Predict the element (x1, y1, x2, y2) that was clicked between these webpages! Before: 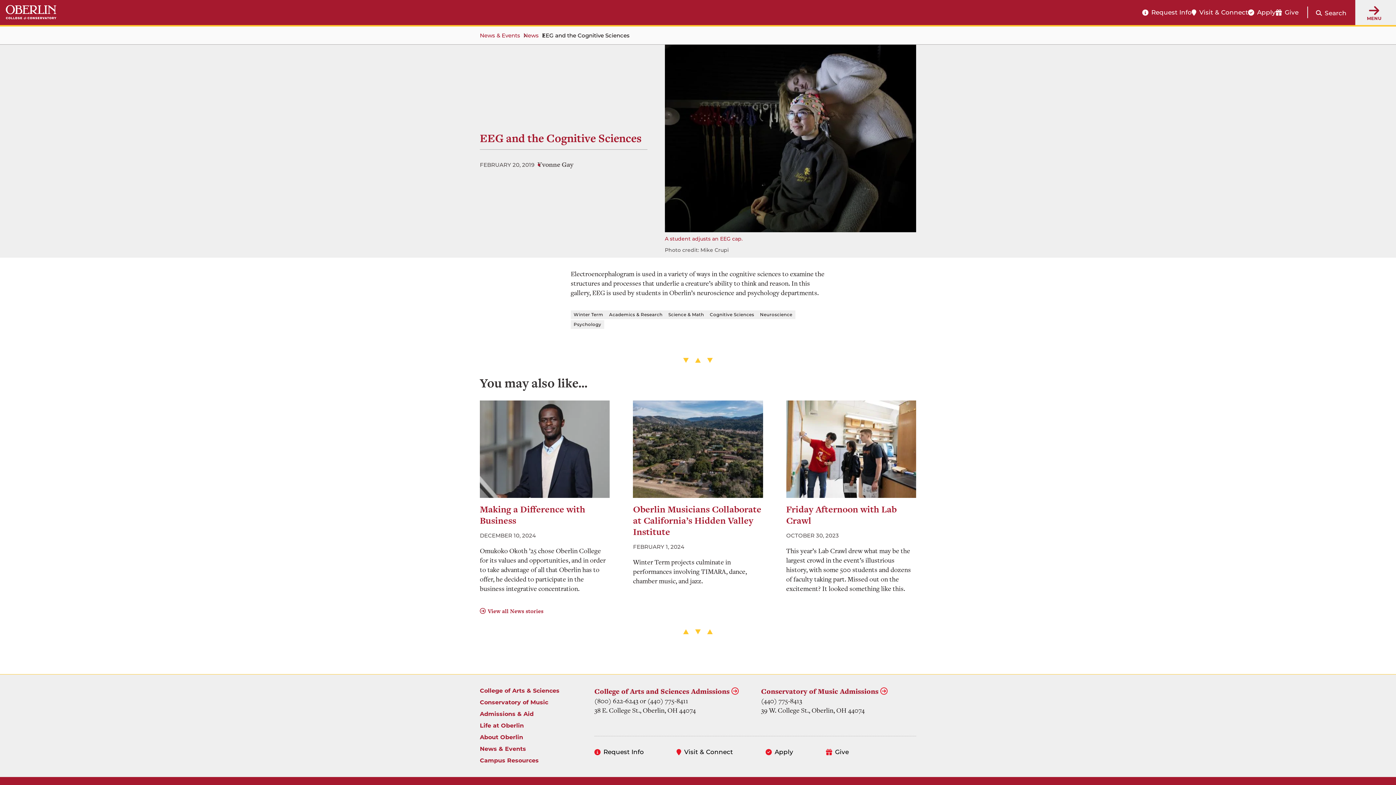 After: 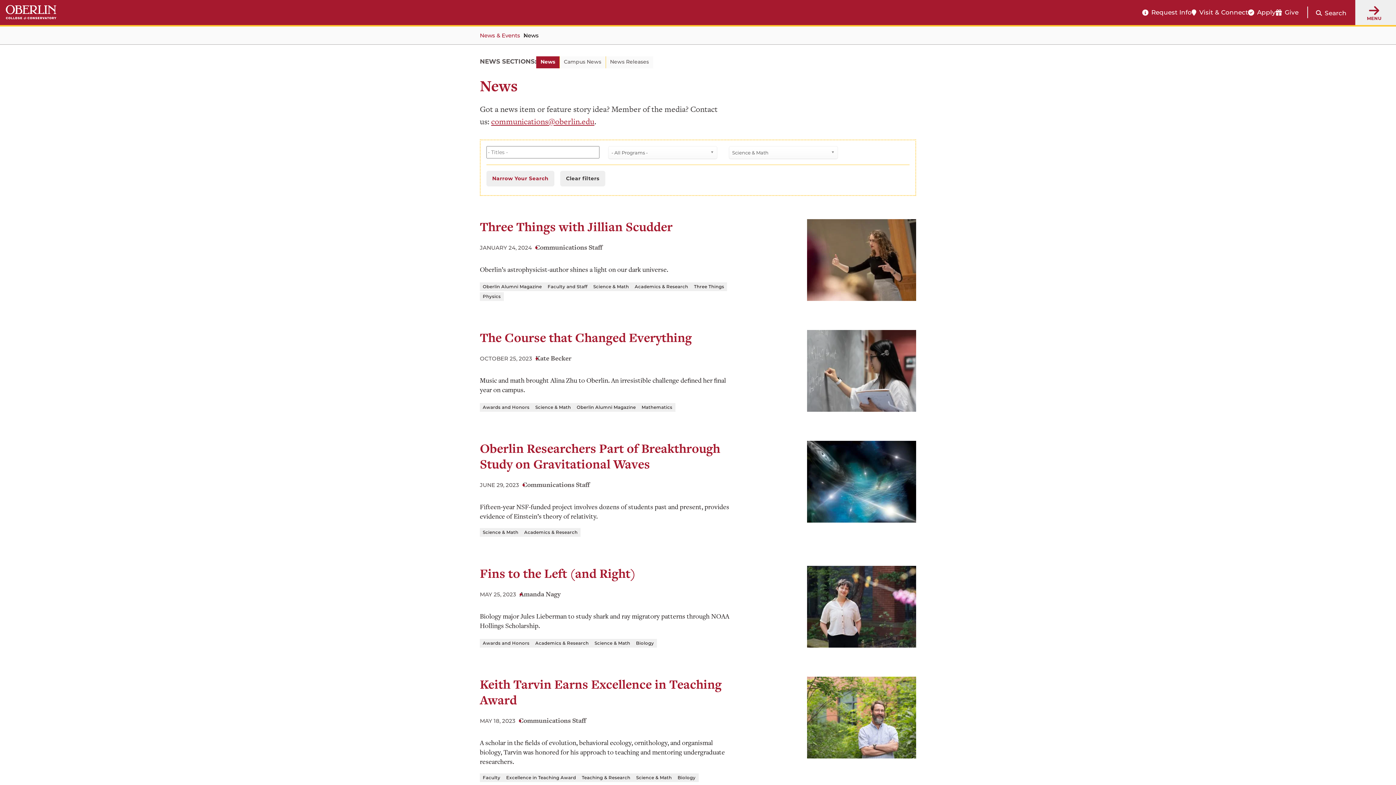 Action: label: Tag:
Science & Math bbox: (665, 310, 707, 319)